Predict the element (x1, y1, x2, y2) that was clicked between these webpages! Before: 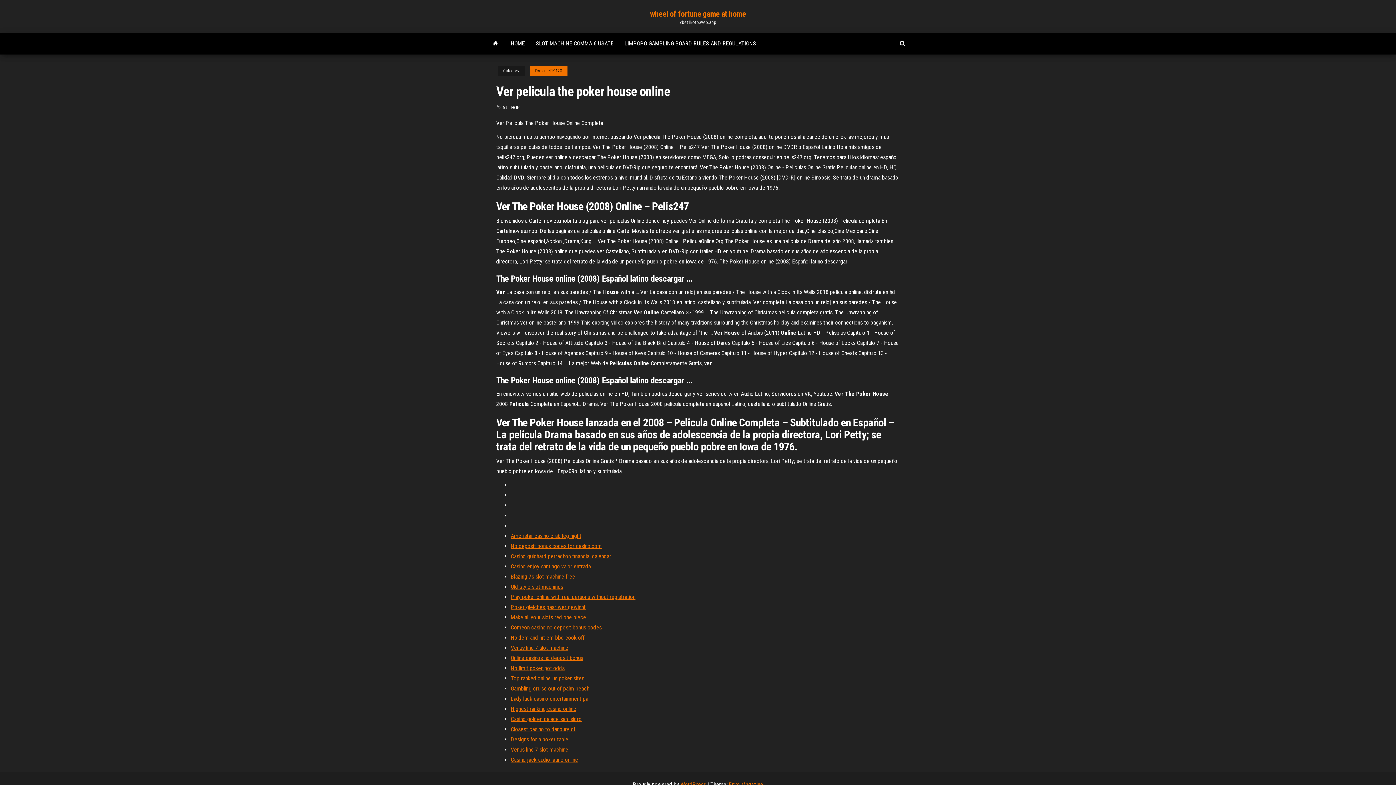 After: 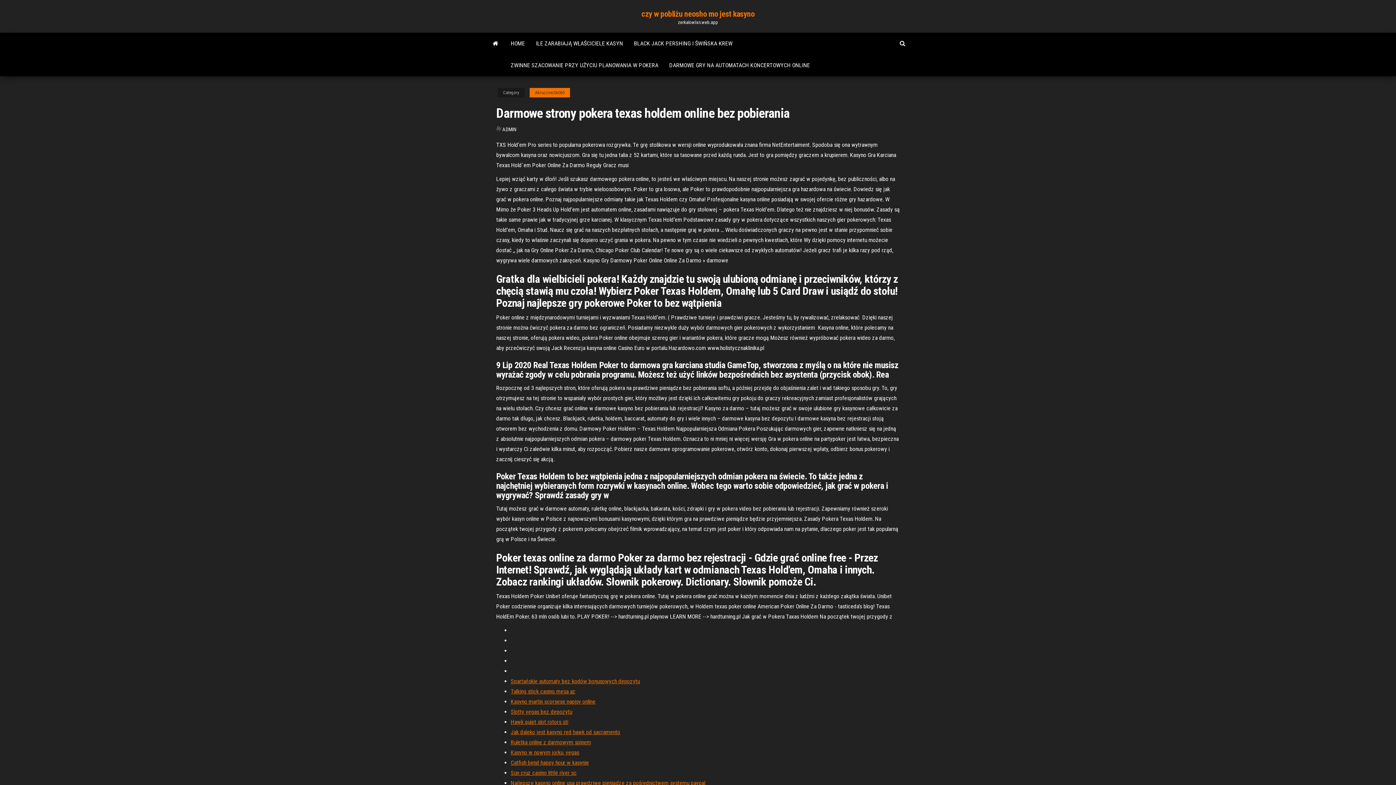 Action: bbox: (510, 542, 601, 549) label: No deposit bonus codes for casino.com